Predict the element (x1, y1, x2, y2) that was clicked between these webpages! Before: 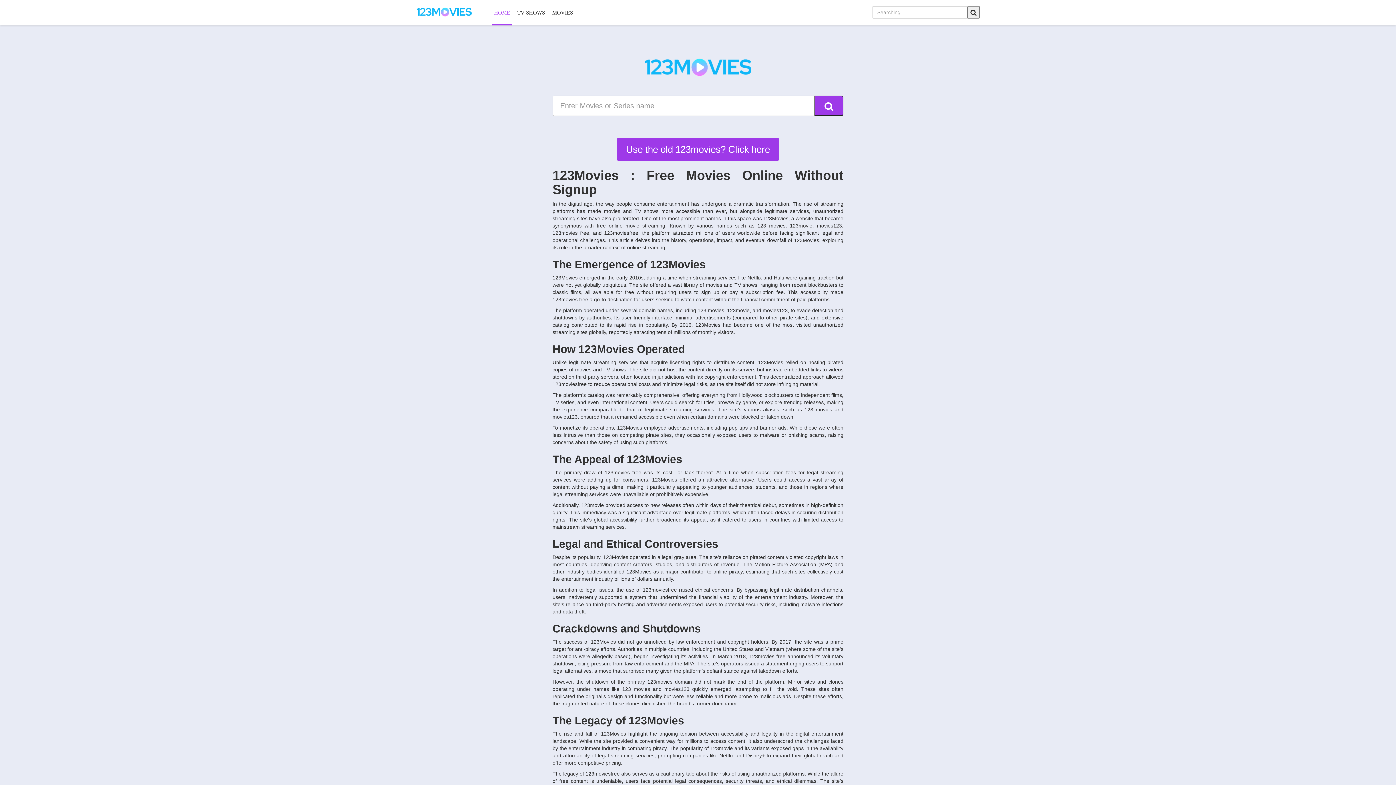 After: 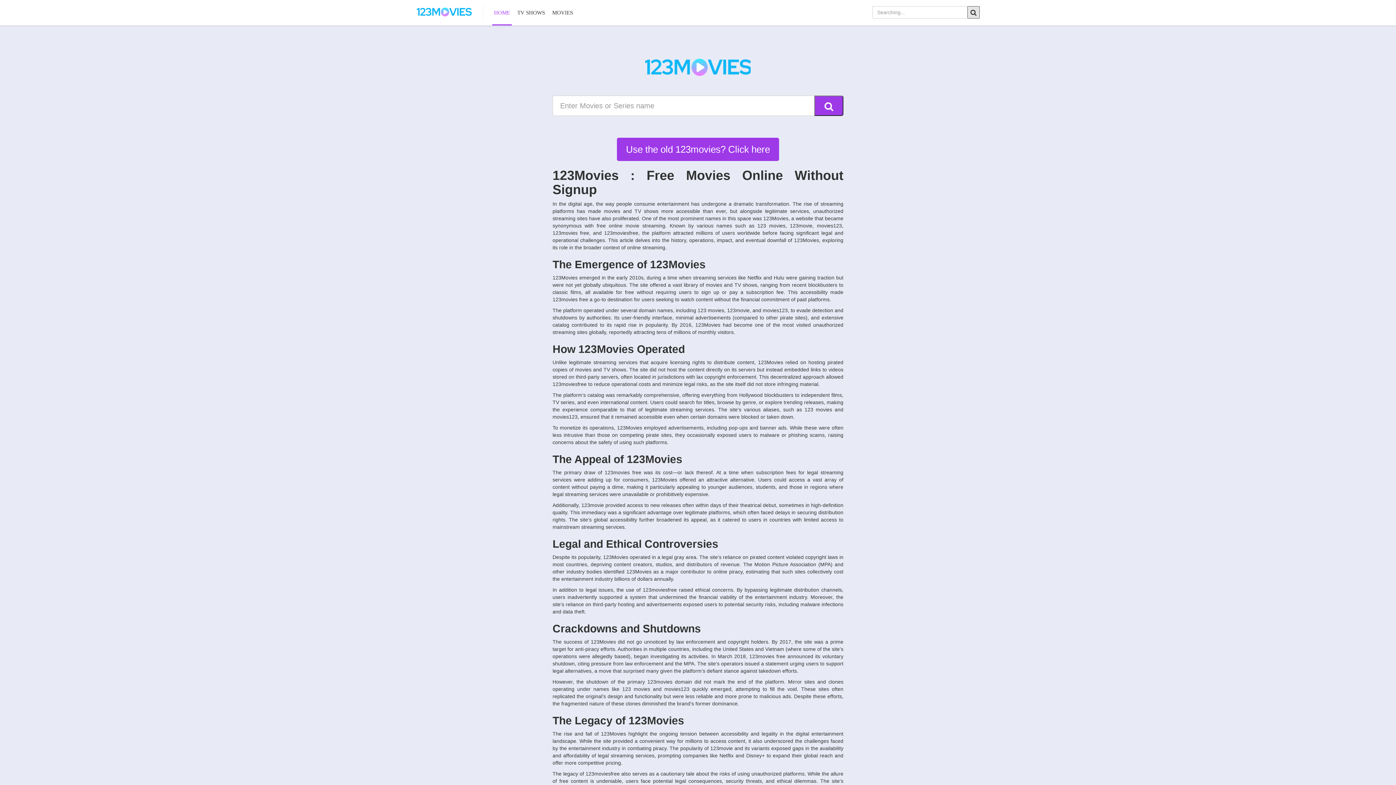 Action: bbox: (967, 6, 980, 18)